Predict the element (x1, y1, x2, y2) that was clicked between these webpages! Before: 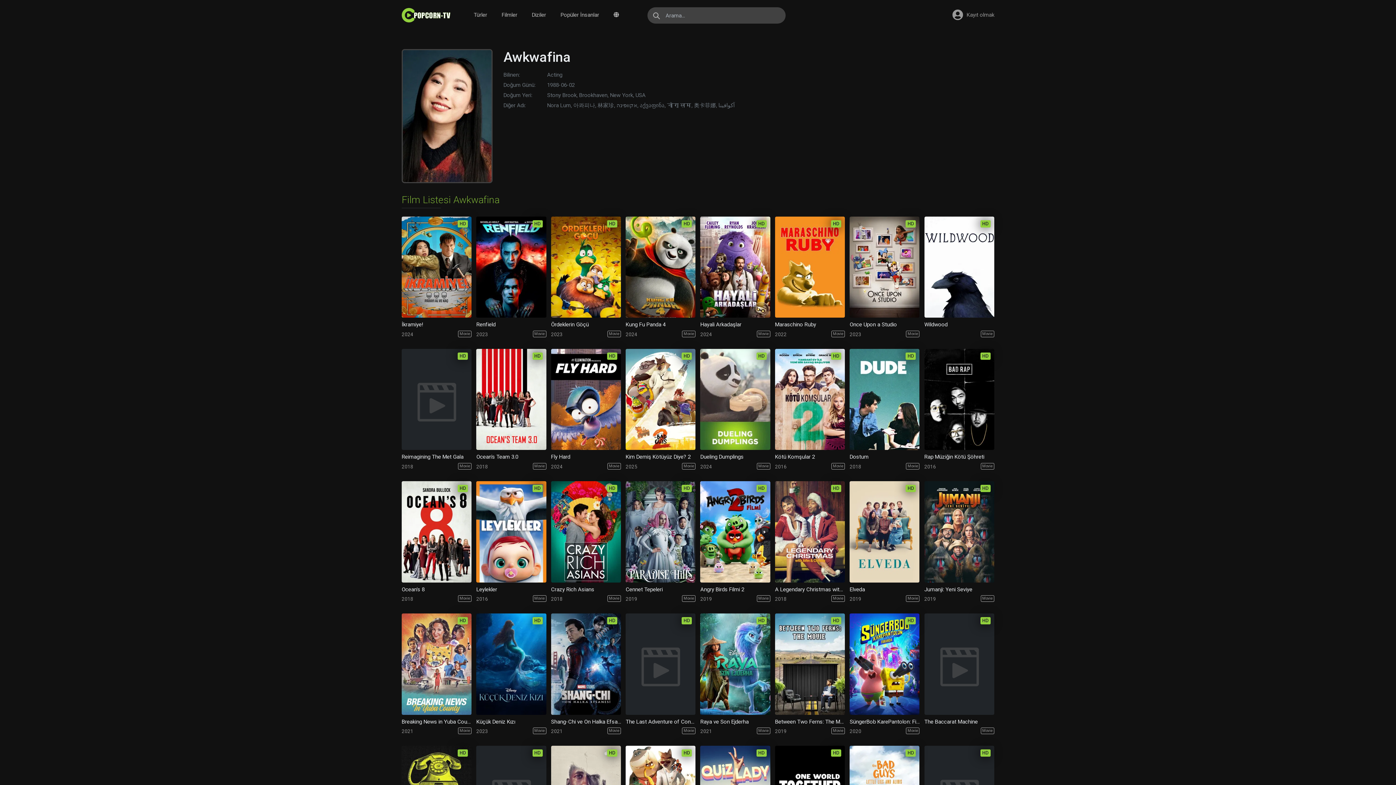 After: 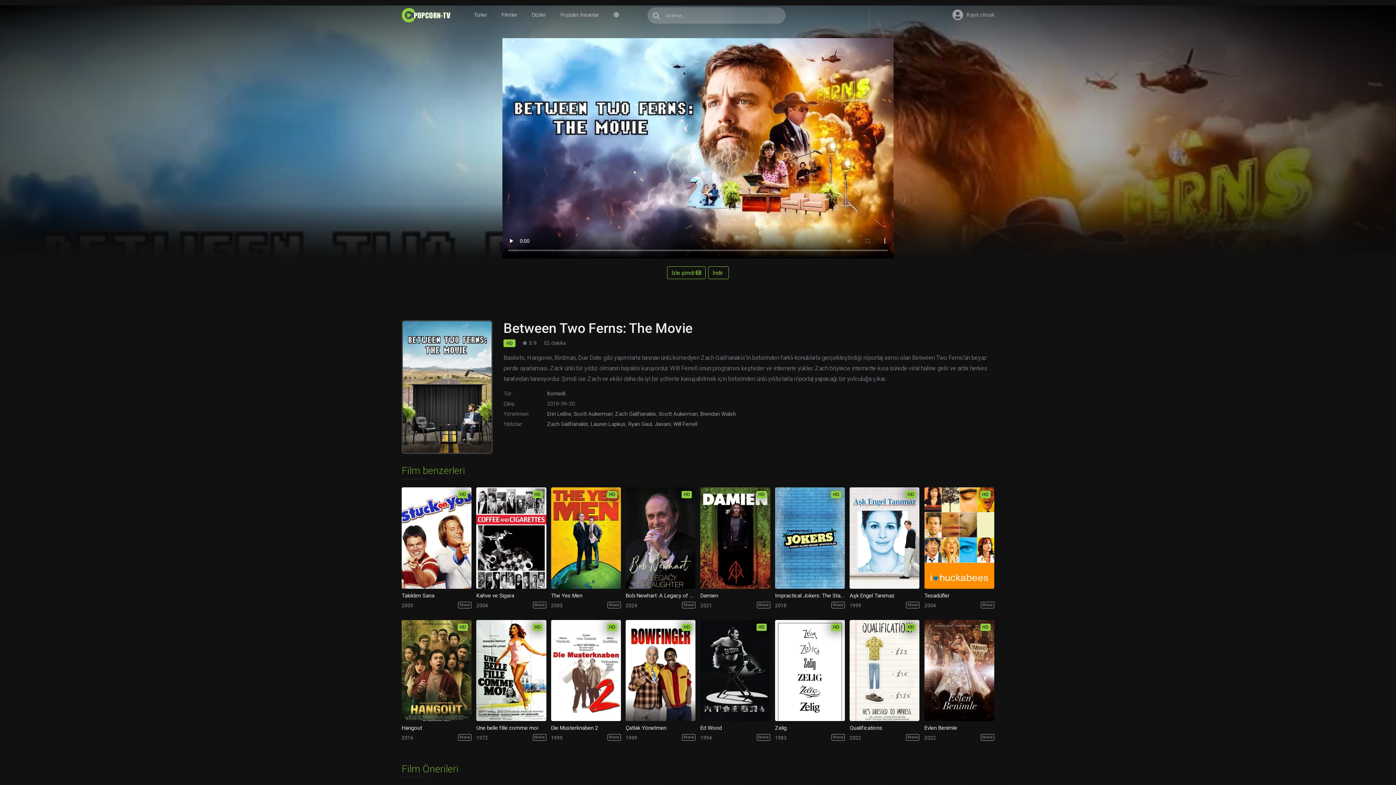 Action: bbox: (775, 613, 845, 715)